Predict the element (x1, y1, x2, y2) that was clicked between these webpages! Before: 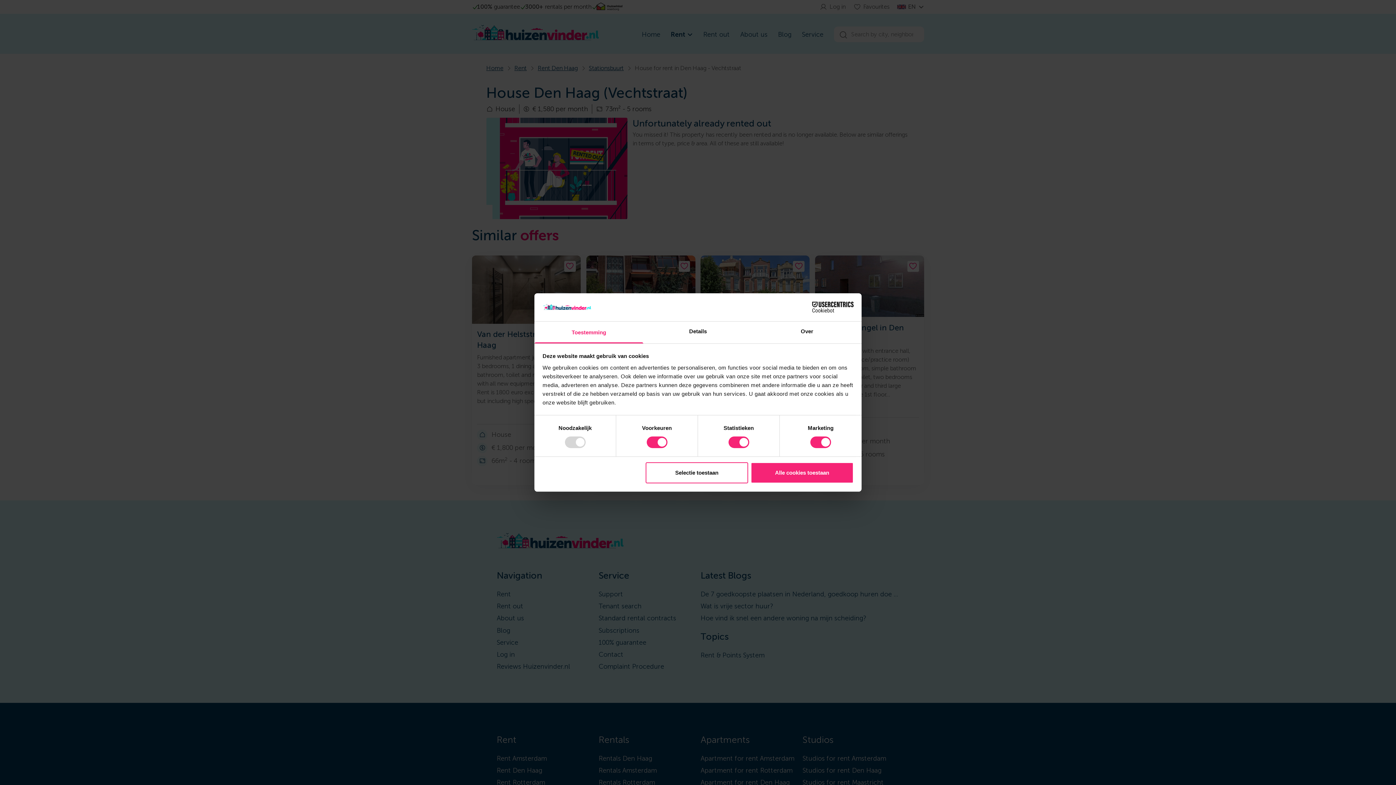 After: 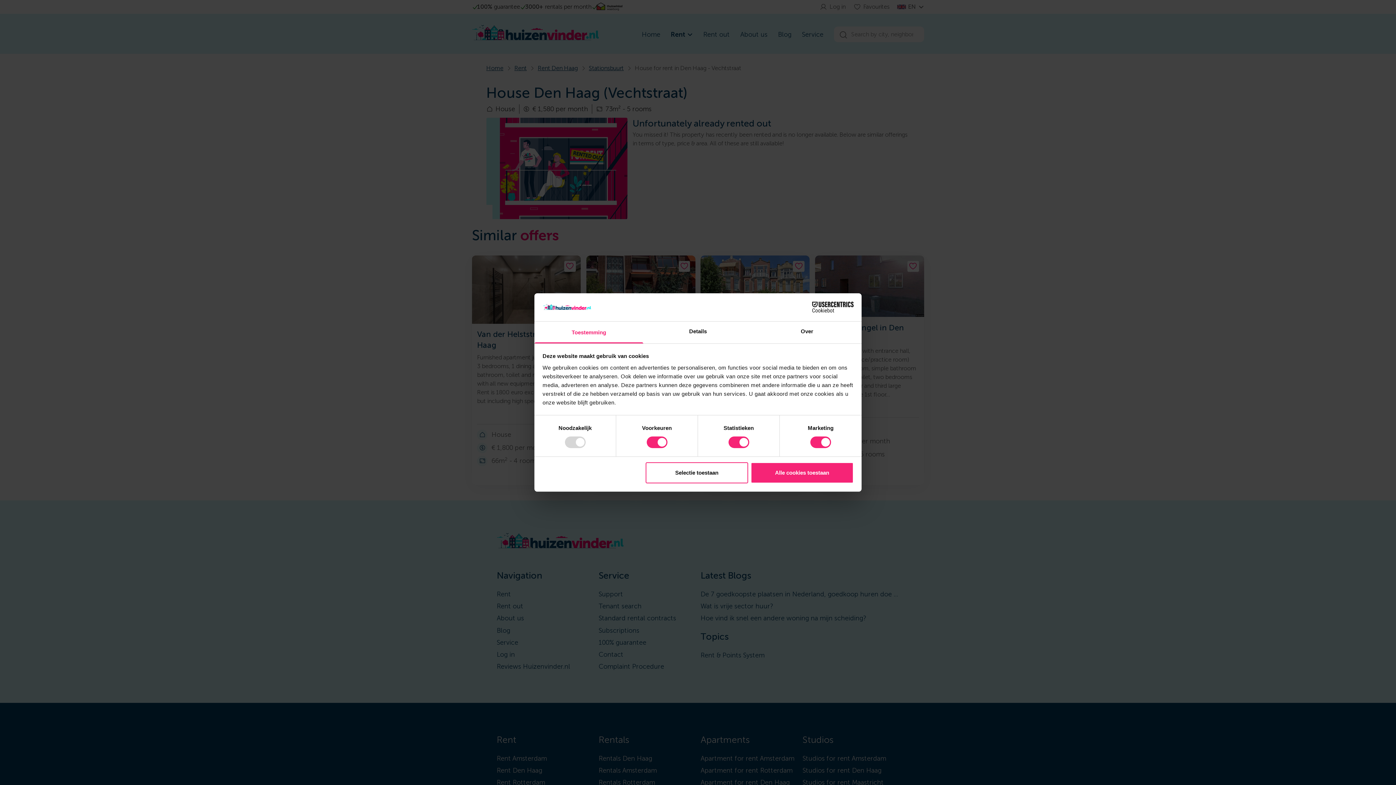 Action: label: Toestemming bbox: (534, 321, 643, 343)